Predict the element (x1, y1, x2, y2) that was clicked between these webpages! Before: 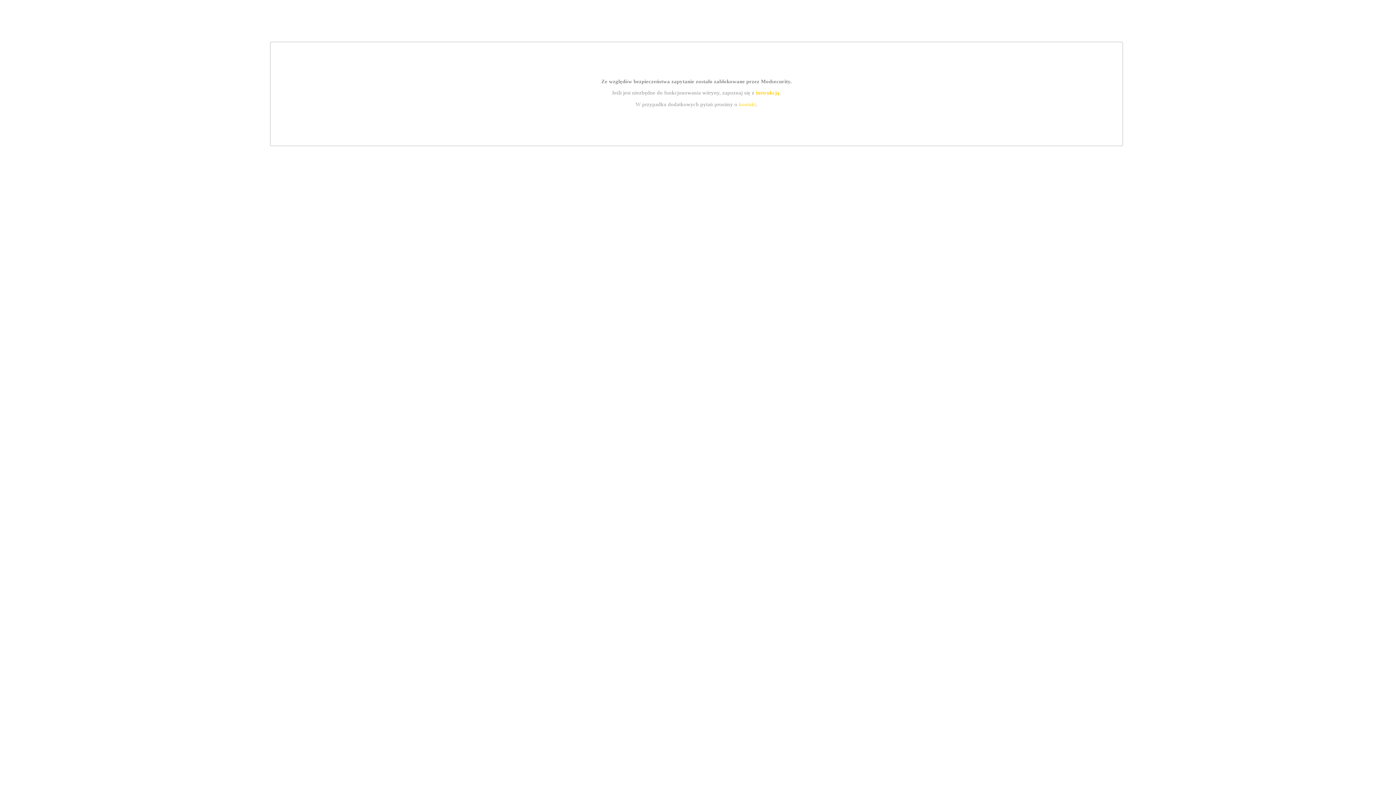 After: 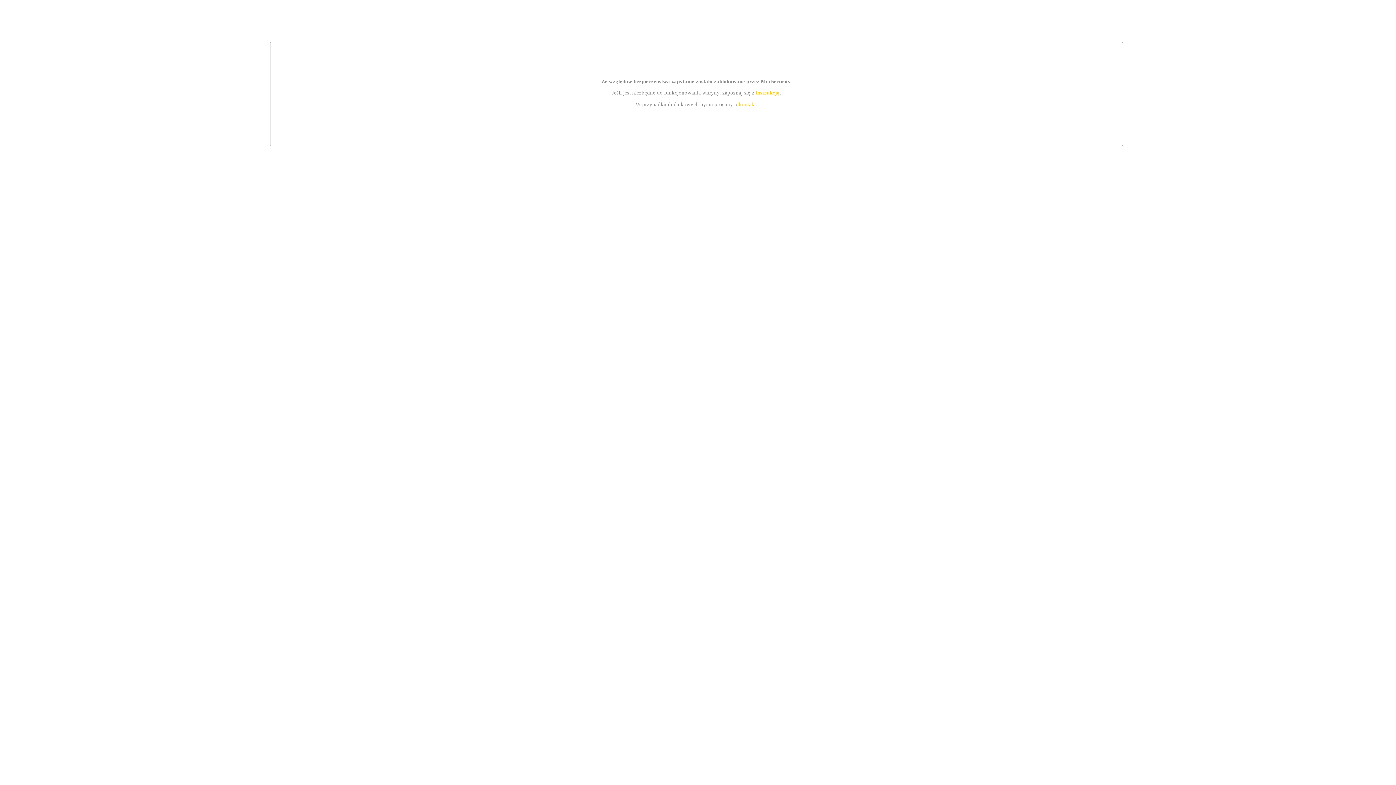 Action: bbox: (755, 89, 779, 95) label: instrukcją